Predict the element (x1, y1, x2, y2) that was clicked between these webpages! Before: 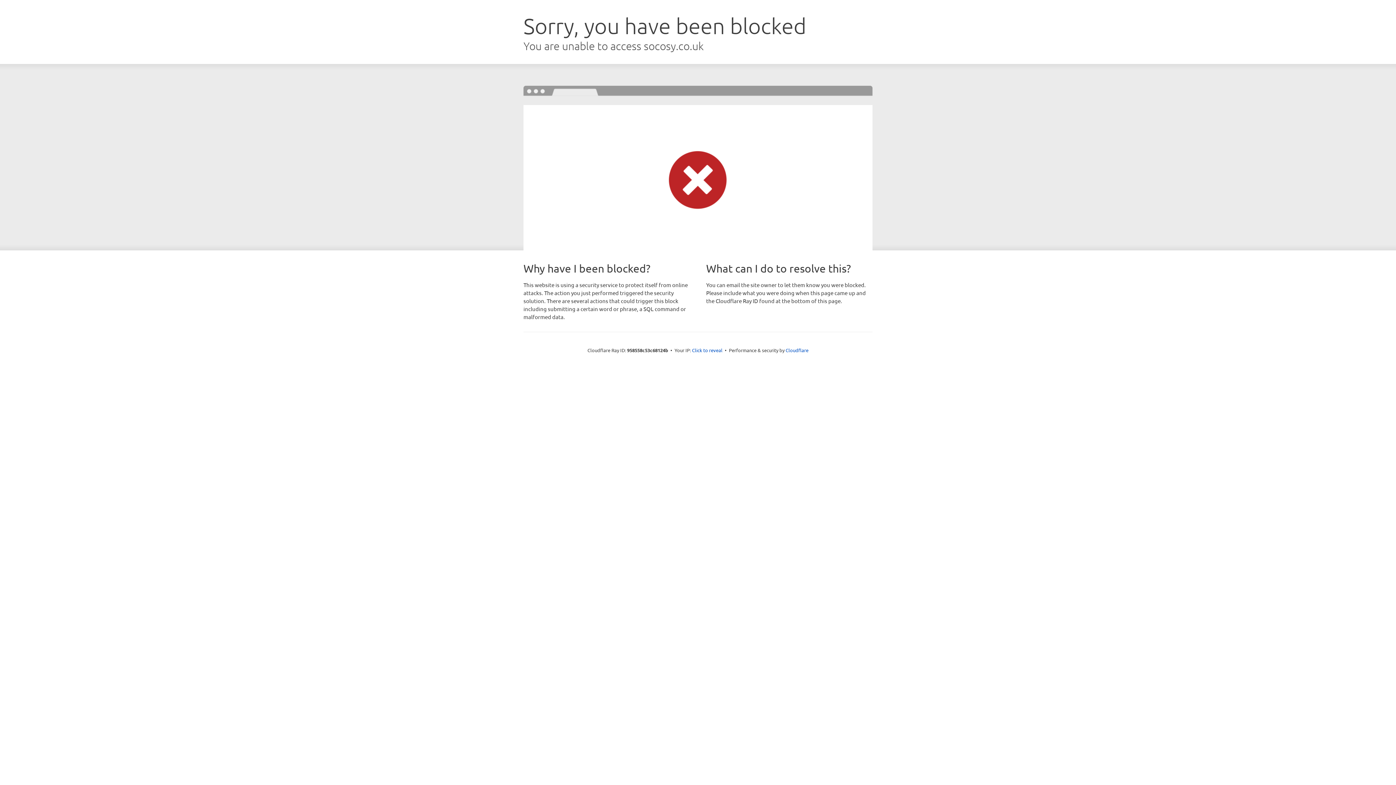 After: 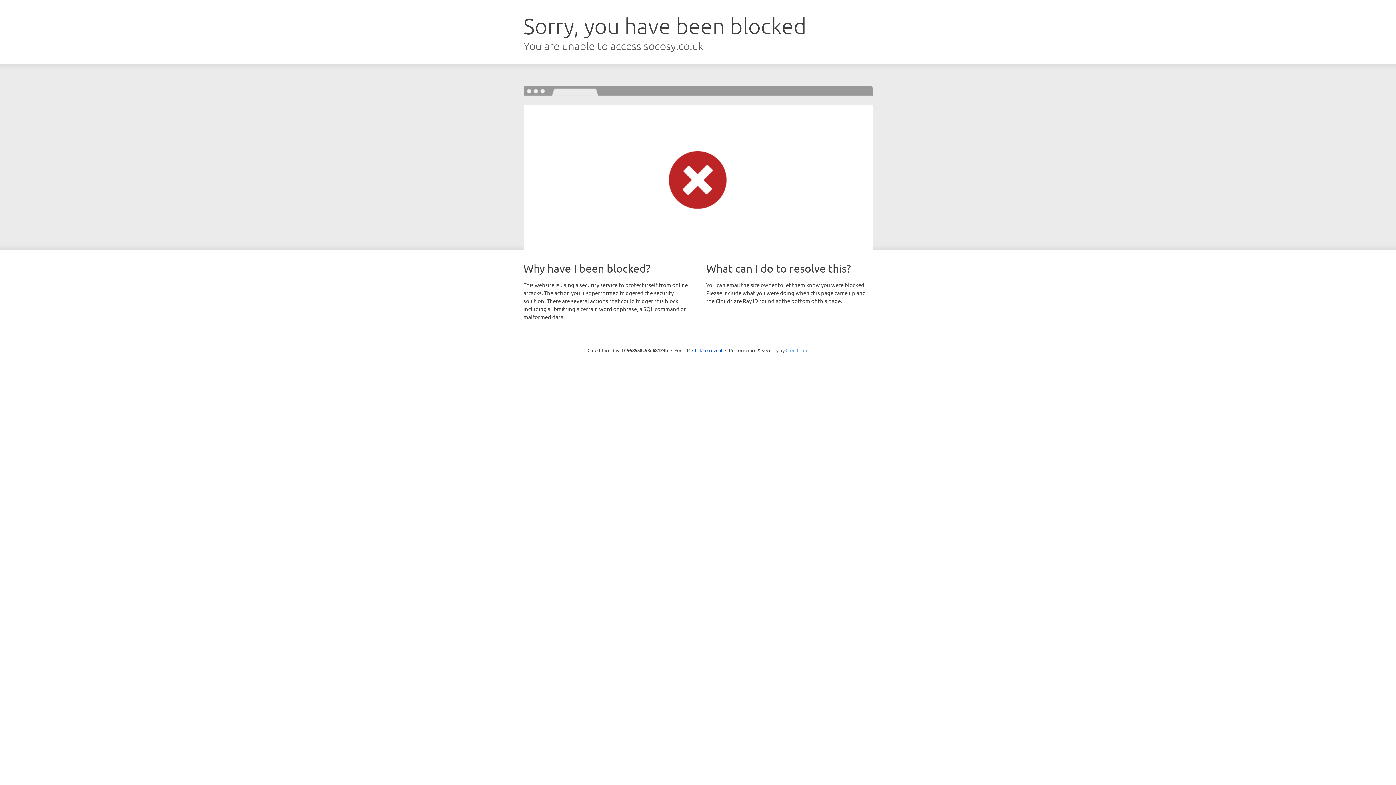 Action: bbox: (785, 347, 808, 353) label: Cloudflare